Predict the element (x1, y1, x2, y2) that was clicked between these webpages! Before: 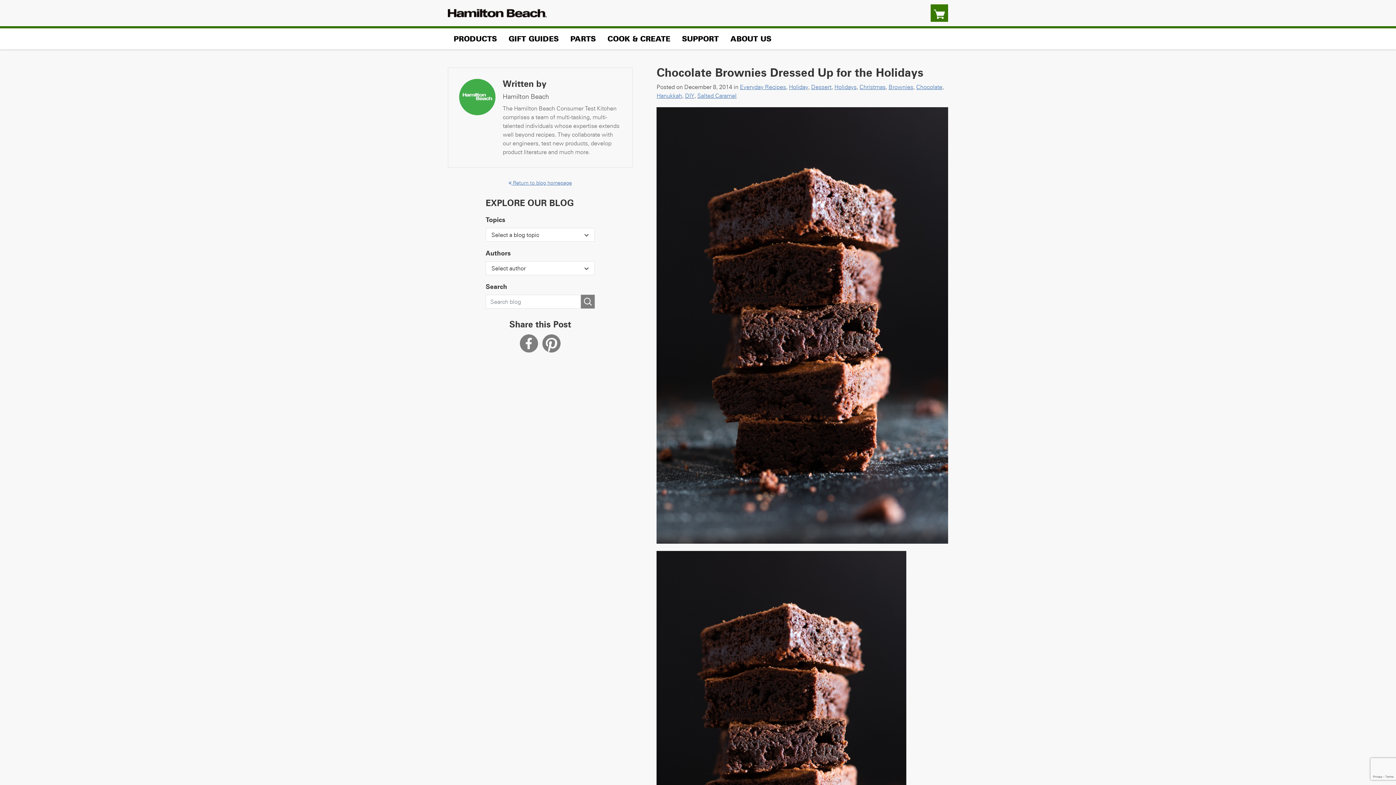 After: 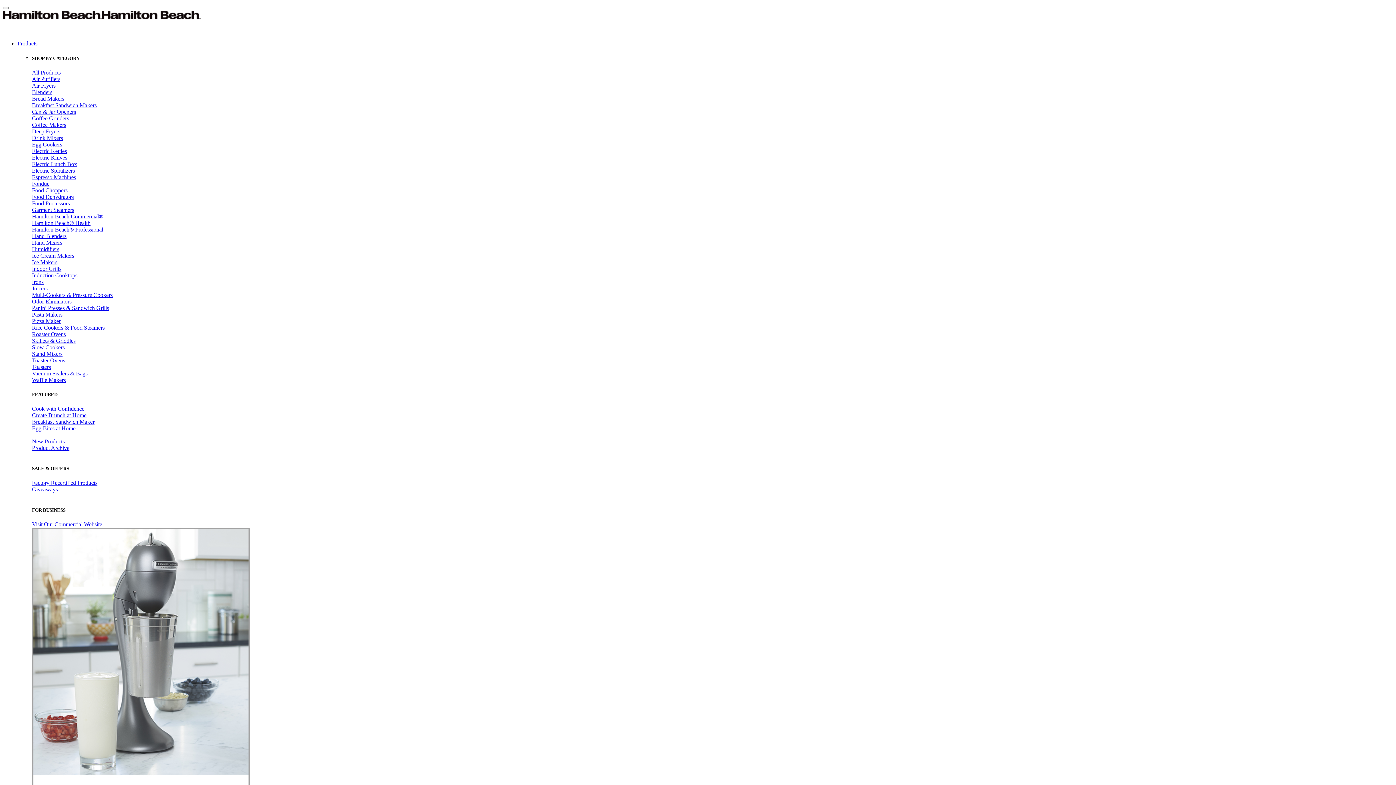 Action: label: PRODUCTS bbox: (448, 28, 502, 49)